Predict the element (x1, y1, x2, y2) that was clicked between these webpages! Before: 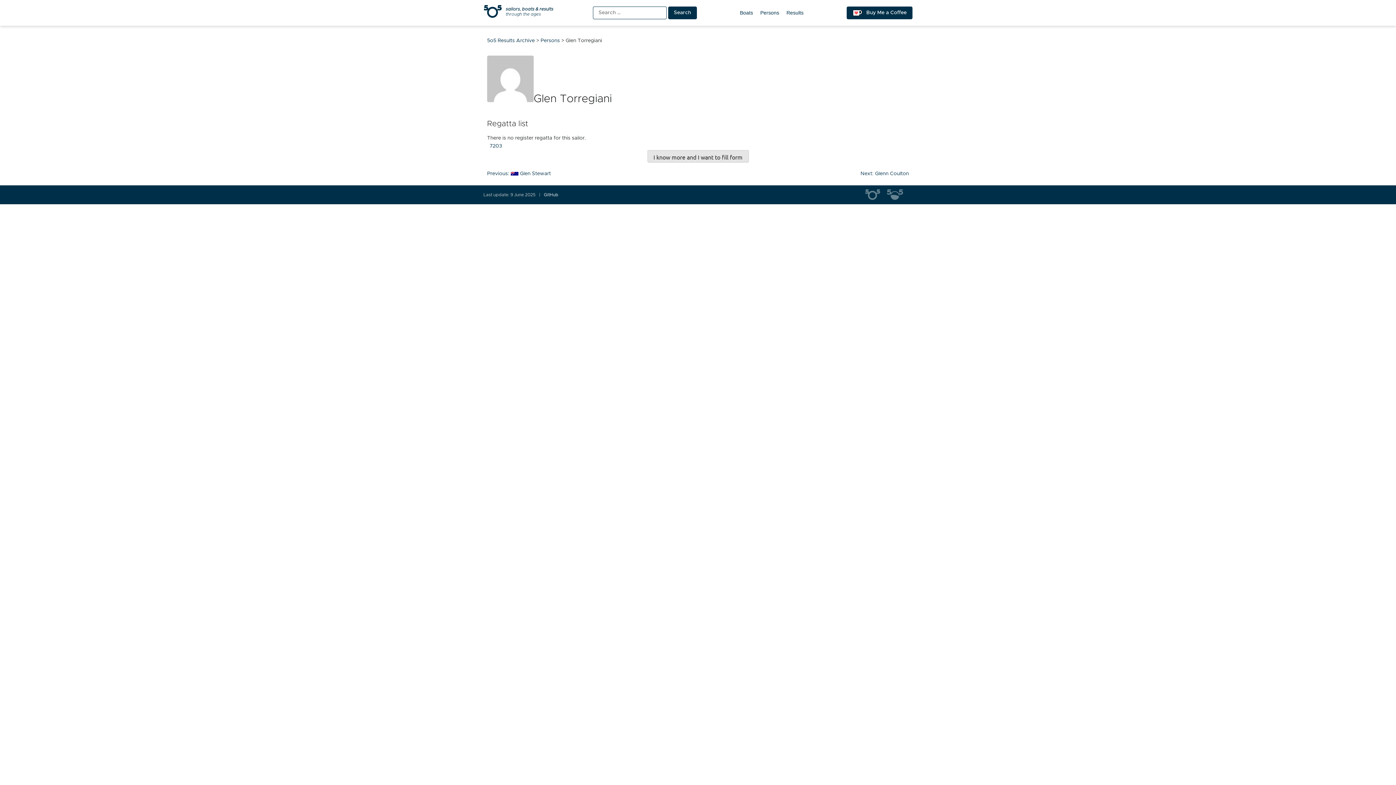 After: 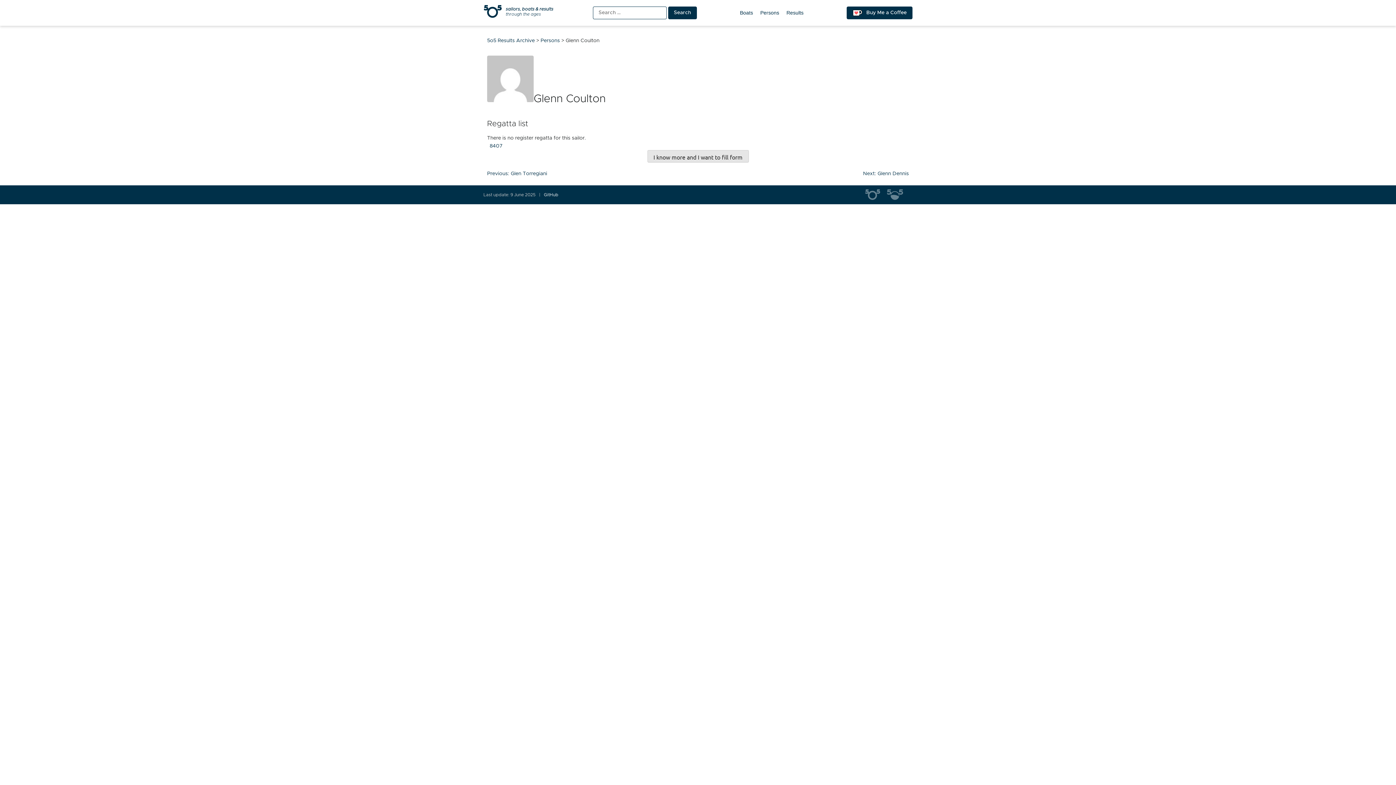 Action: bbox: (860, 171, 909, 176) label: Next: Glenn Coulton